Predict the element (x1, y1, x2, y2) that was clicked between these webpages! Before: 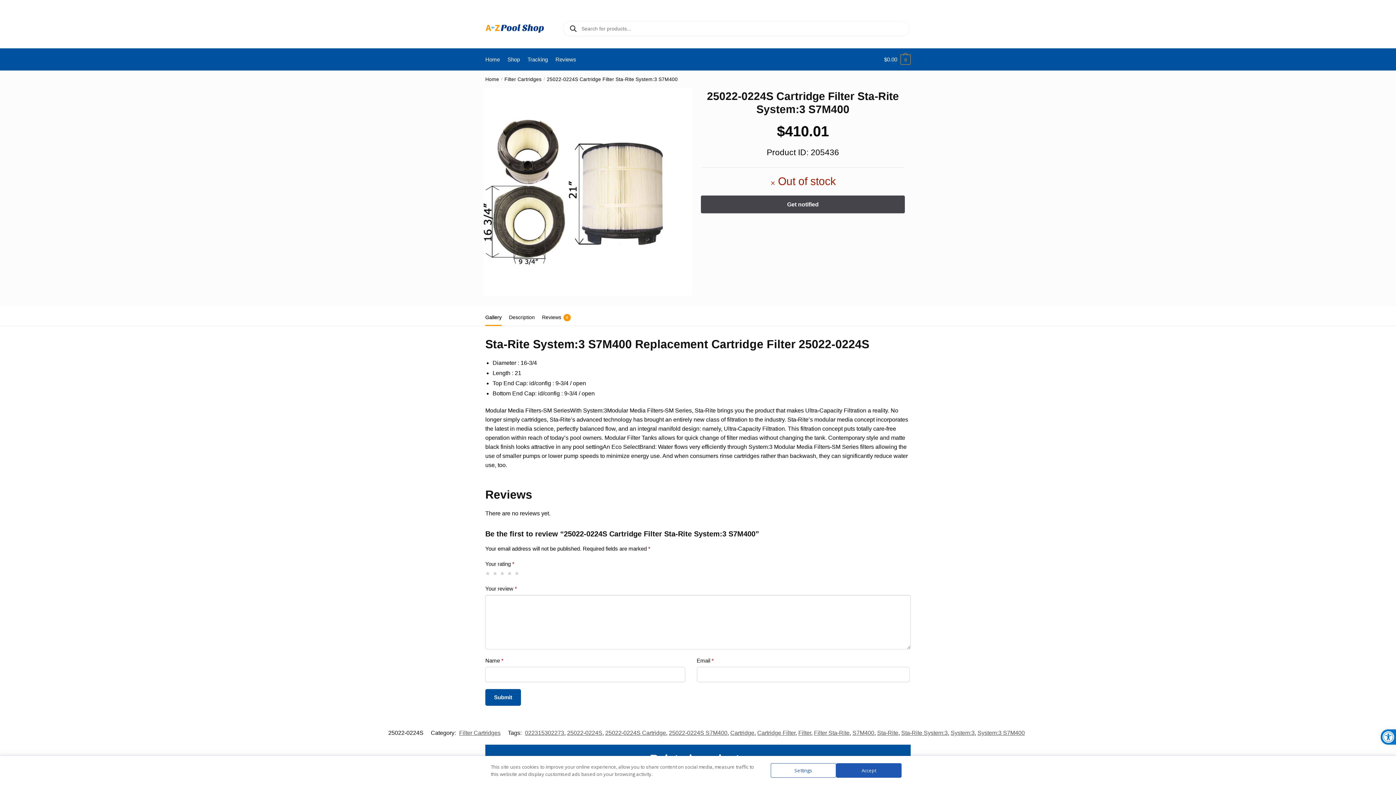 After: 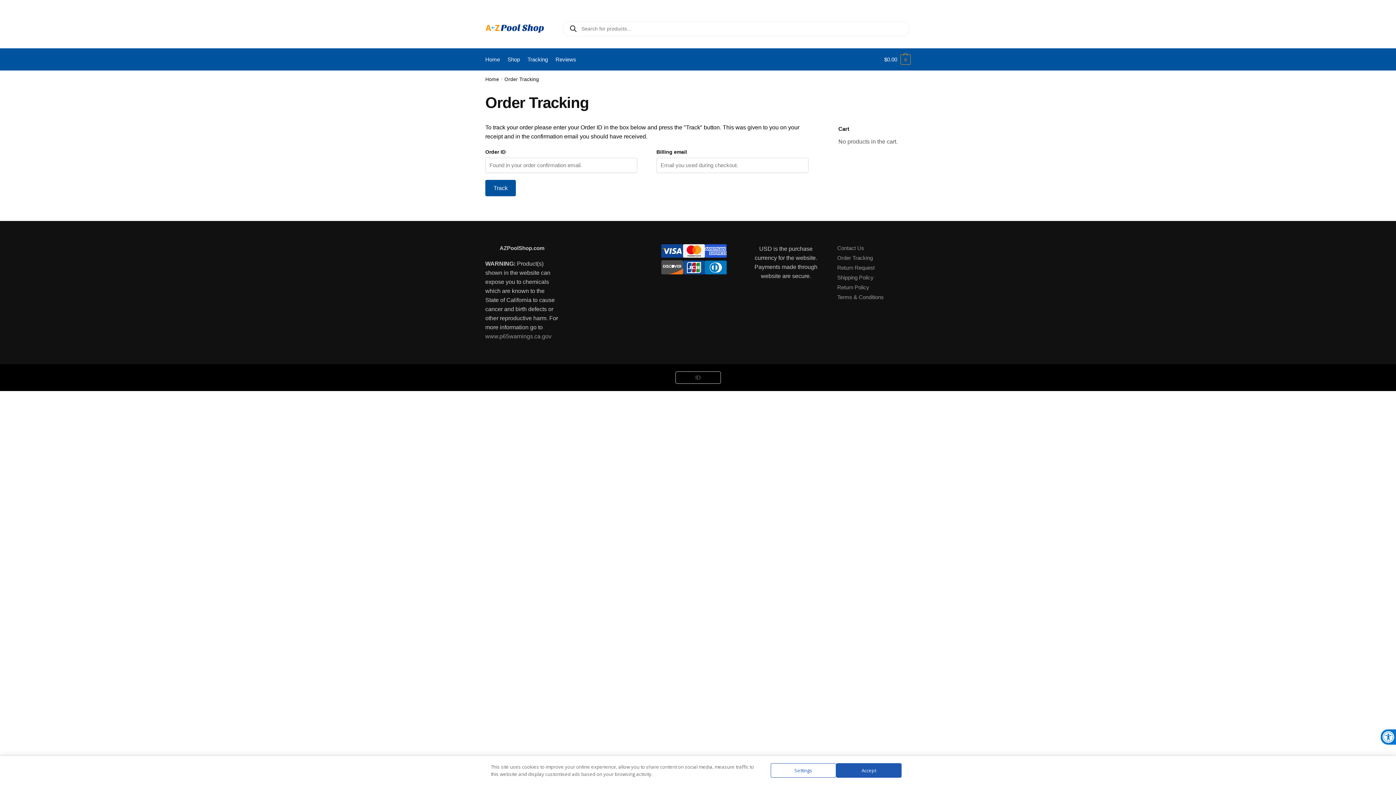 Action: label: Tracking bbox: (524, 48, 551, 70)